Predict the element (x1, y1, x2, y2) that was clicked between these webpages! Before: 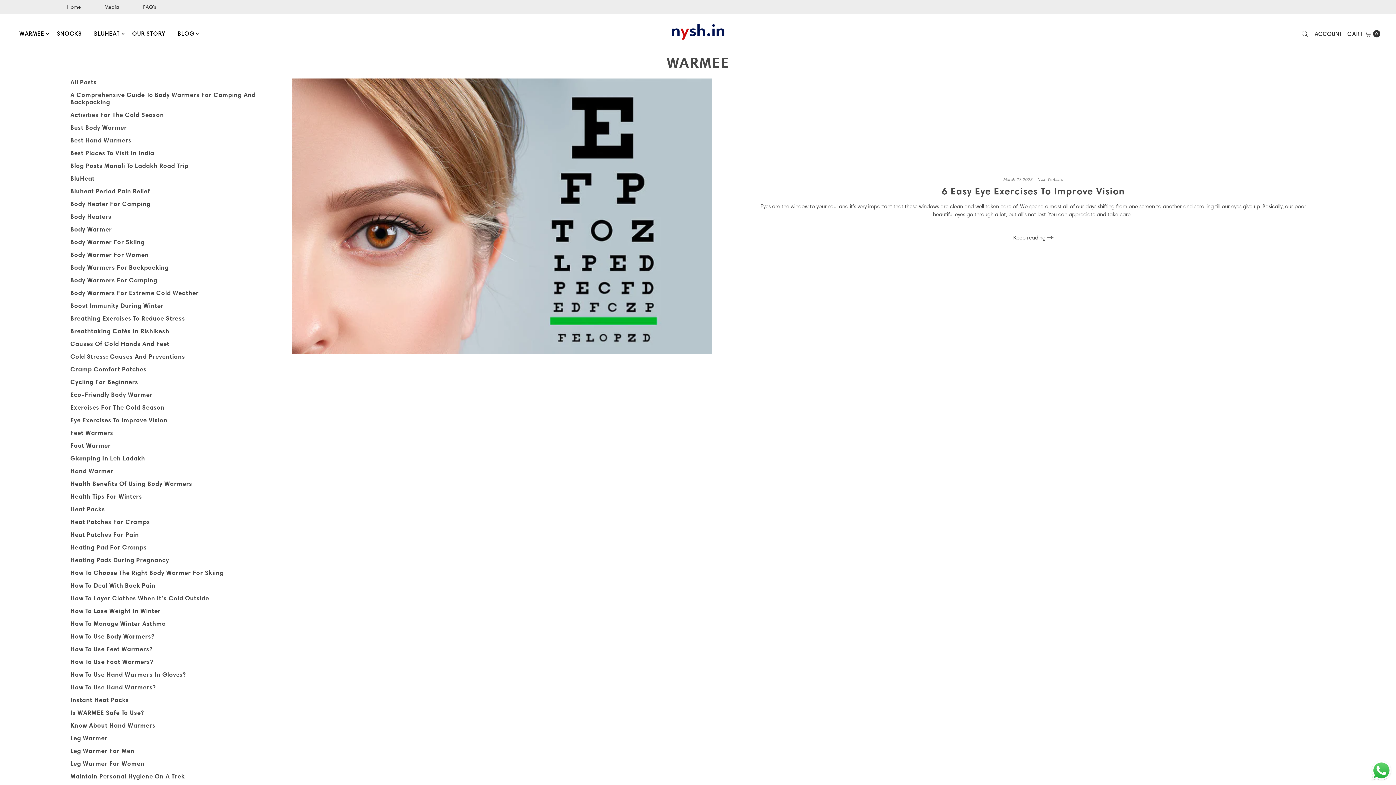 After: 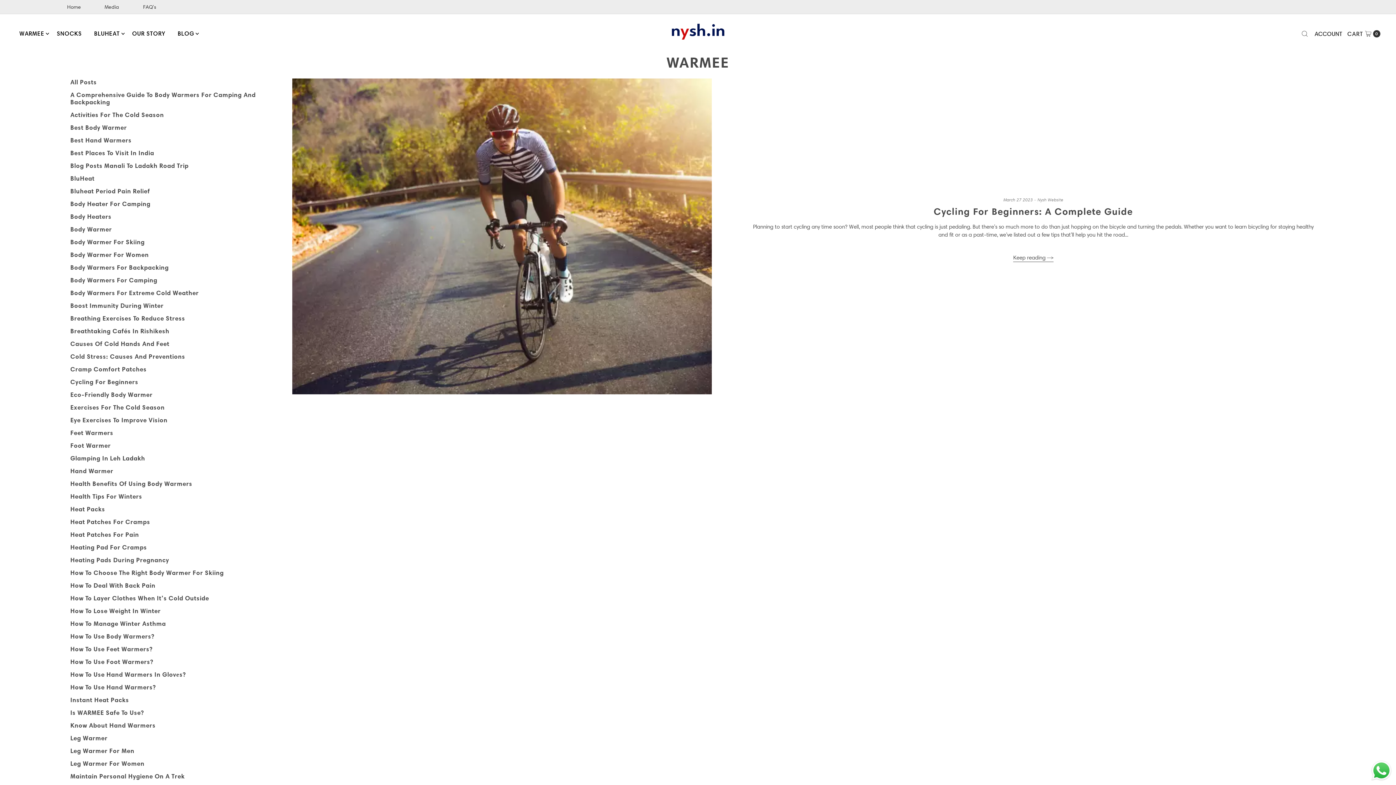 Action: bbox: (70, 378, 138, 386) label: Cycling For Beginners